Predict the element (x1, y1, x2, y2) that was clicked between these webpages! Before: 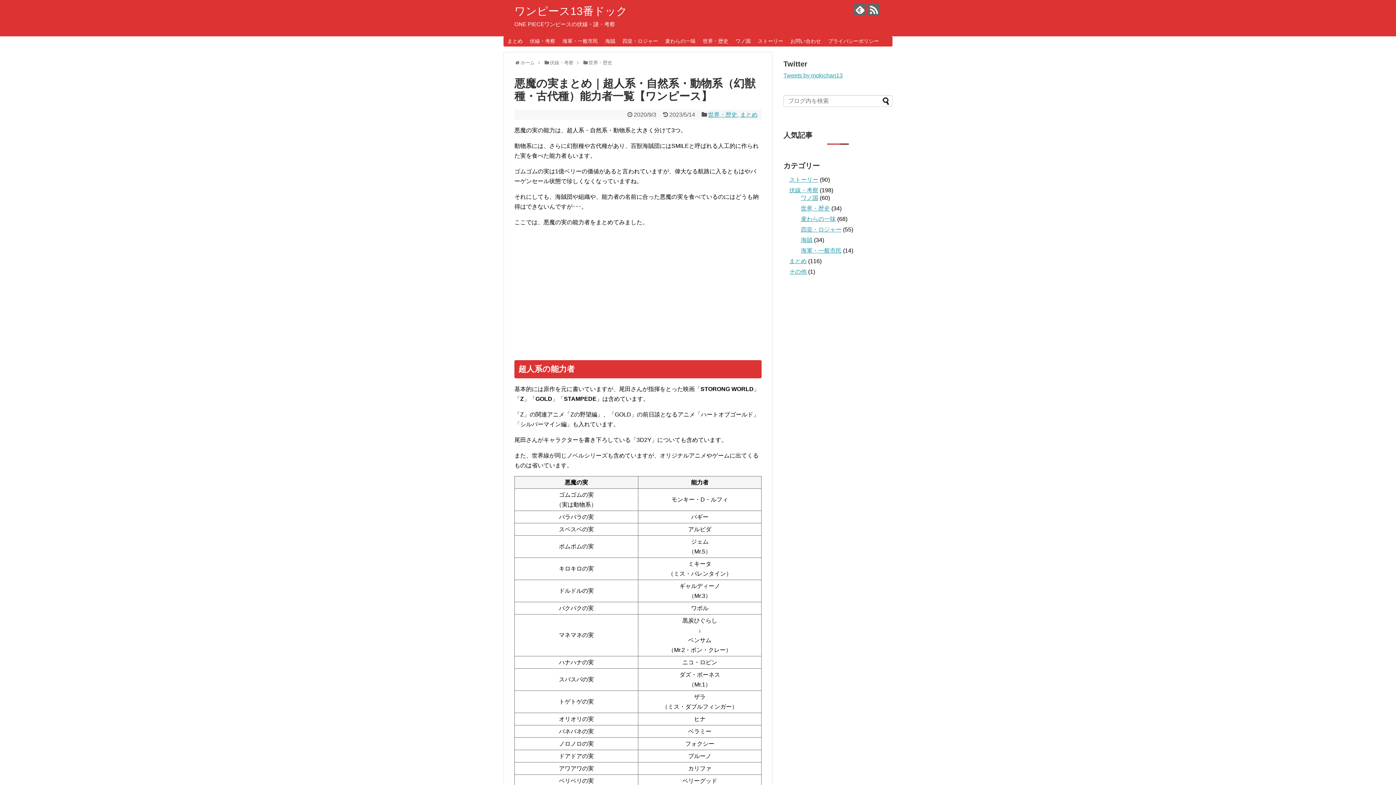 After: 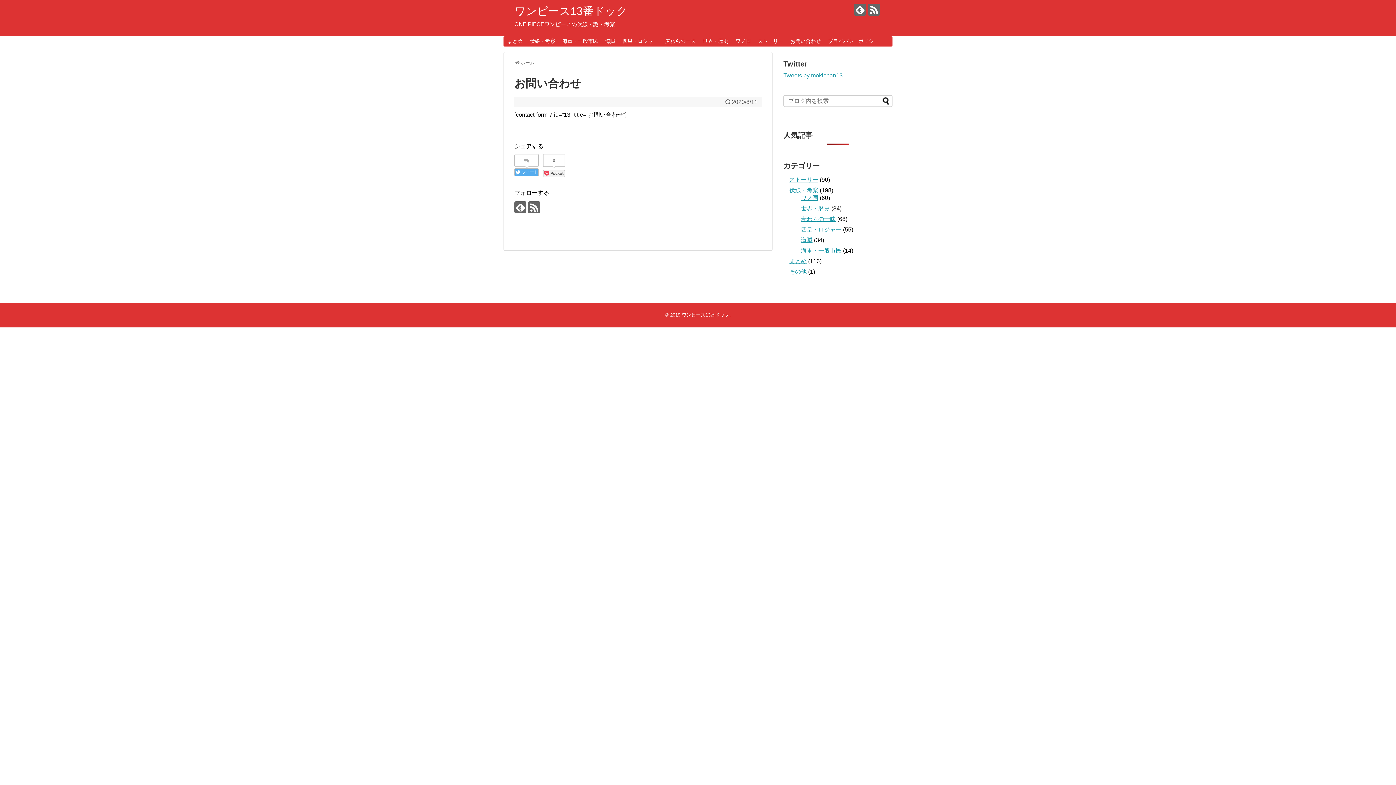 Action: label: お問い合わせ bbox: (787, 36, 824, 46)